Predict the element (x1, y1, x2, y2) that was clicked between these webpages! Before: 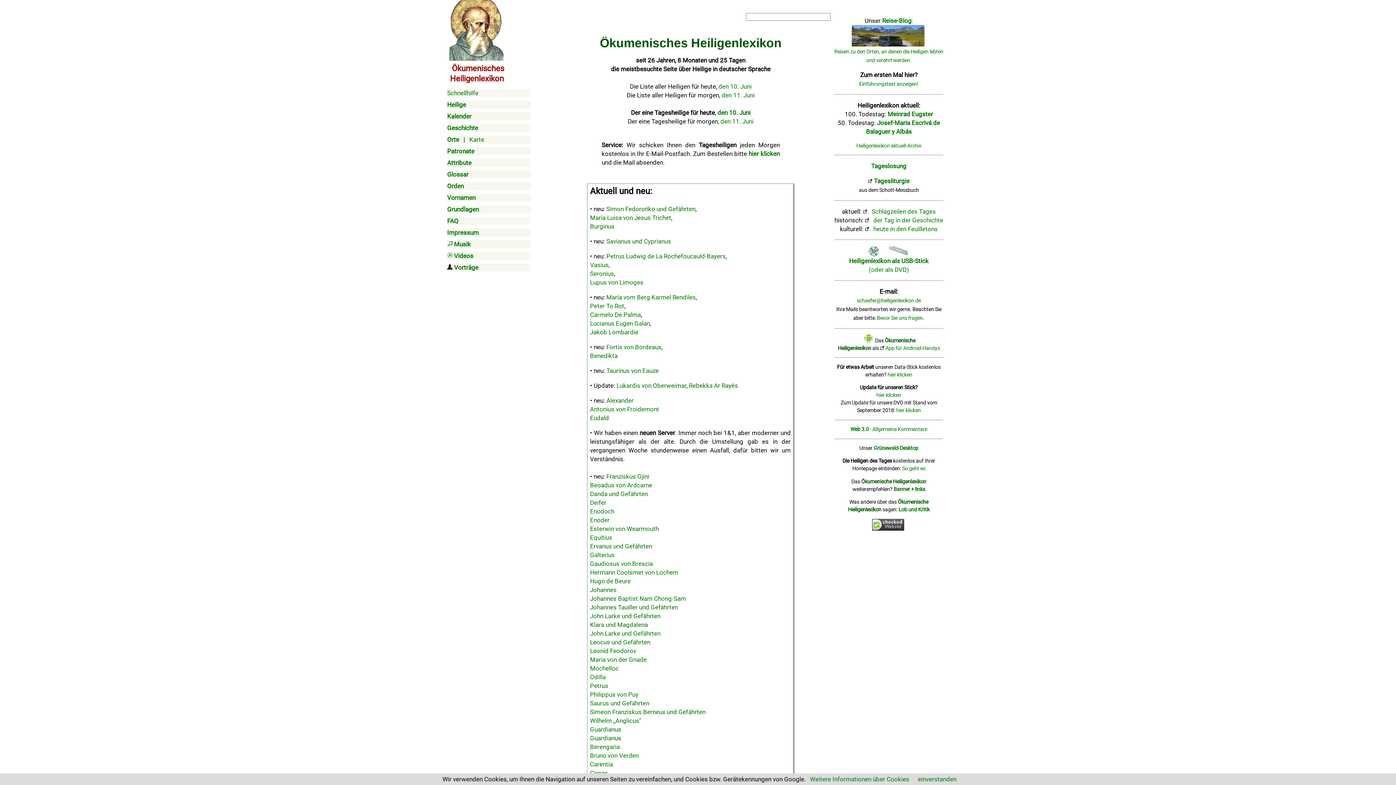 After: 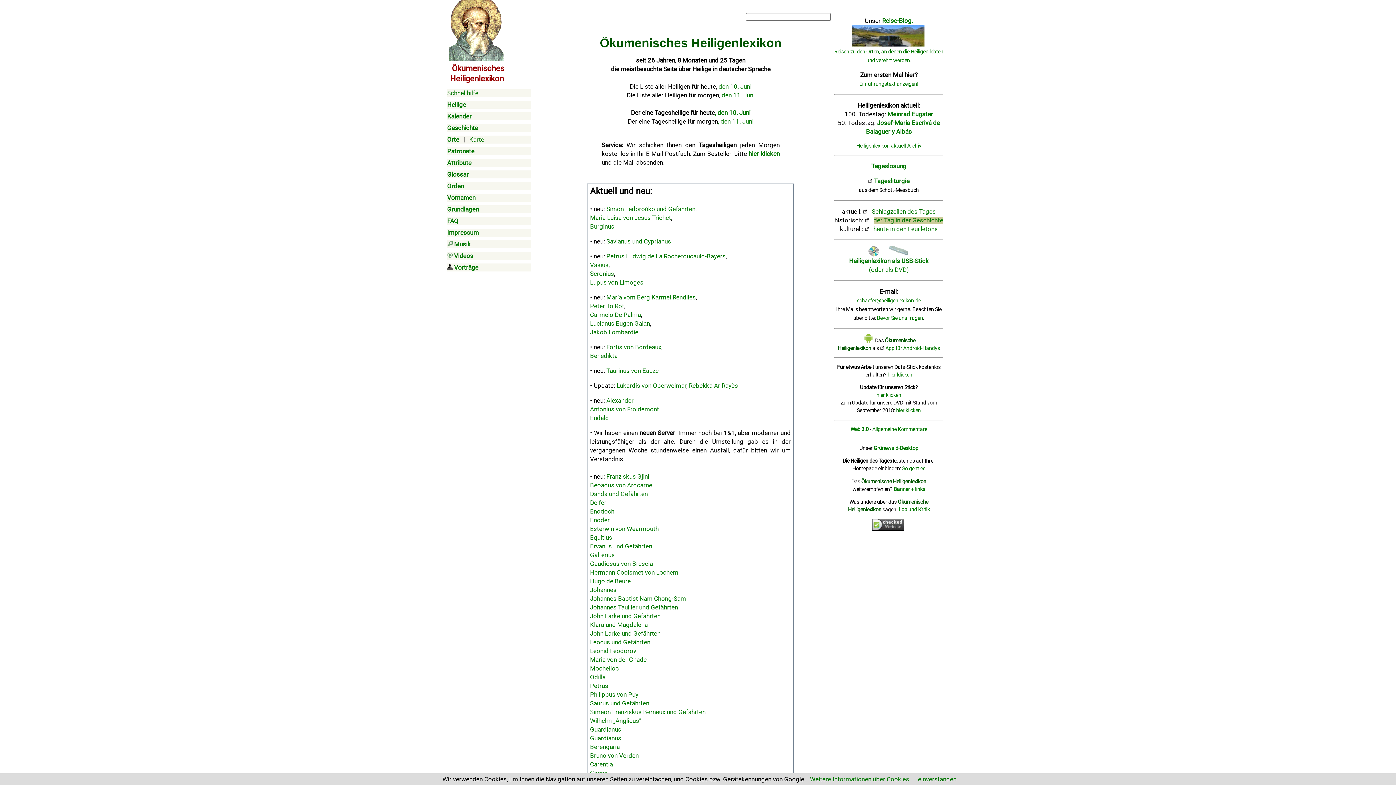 Action: bbox: (873, 216, 943, 224) label: der Tag in der Geschichte